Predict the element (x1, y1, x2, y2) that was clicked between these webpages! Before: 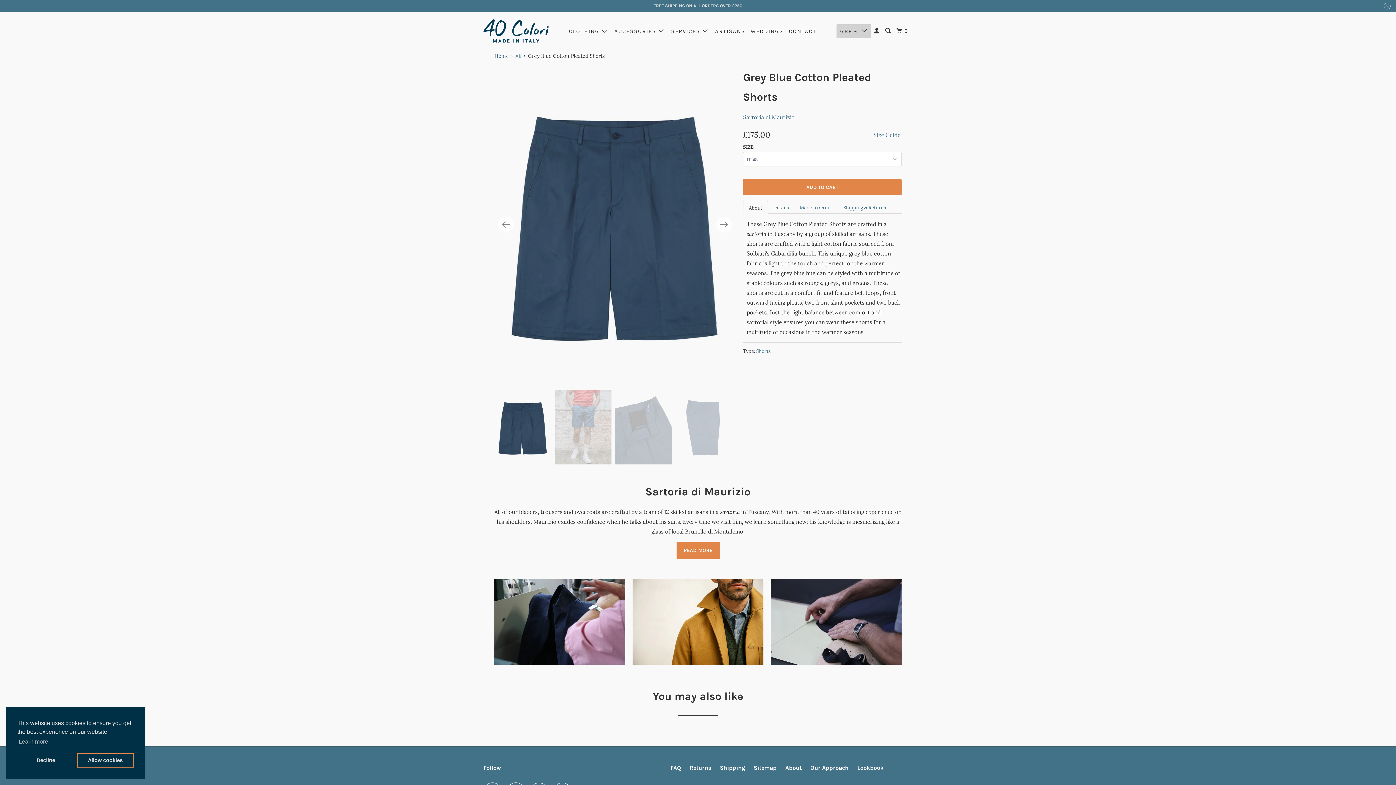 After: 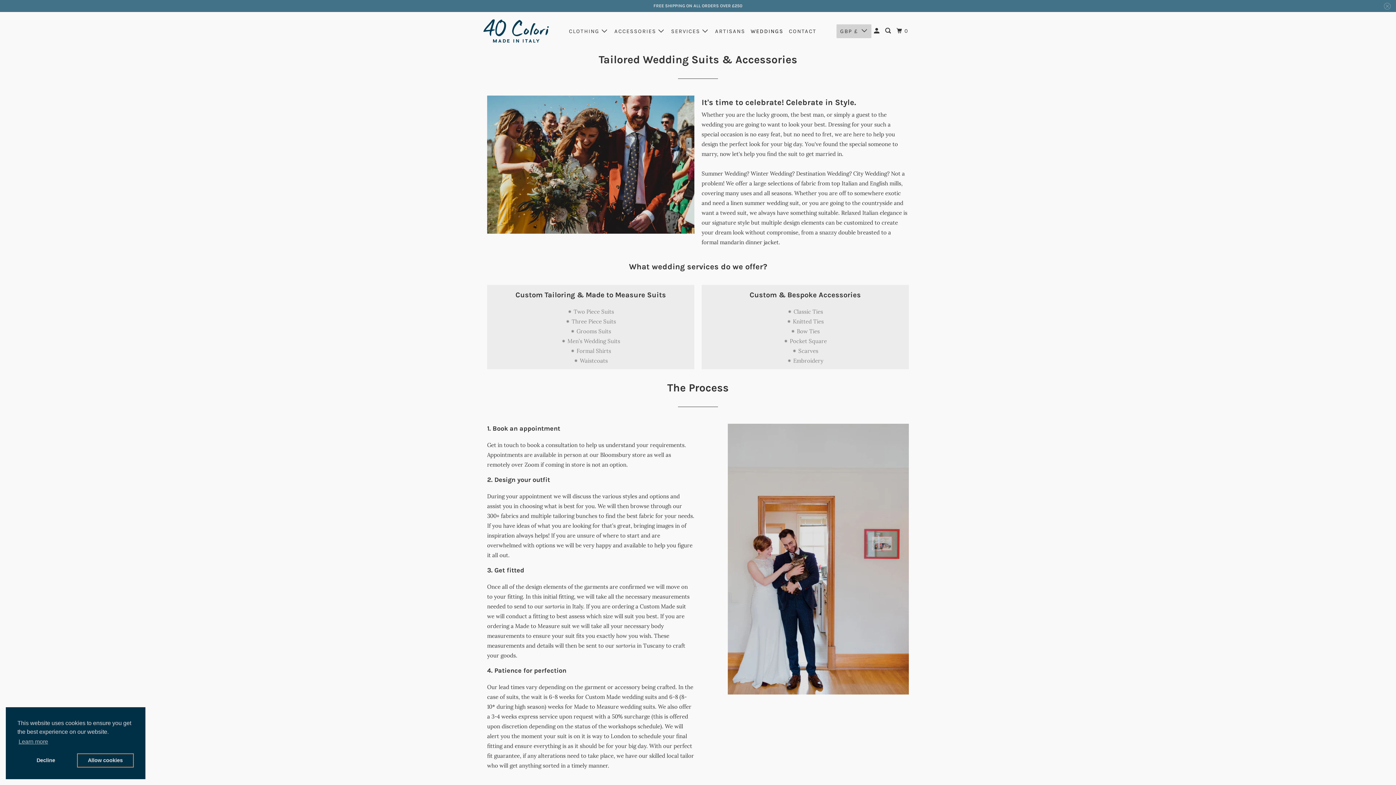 Action: label: WEDDINGS bbox: (749, 25, 785, 37)